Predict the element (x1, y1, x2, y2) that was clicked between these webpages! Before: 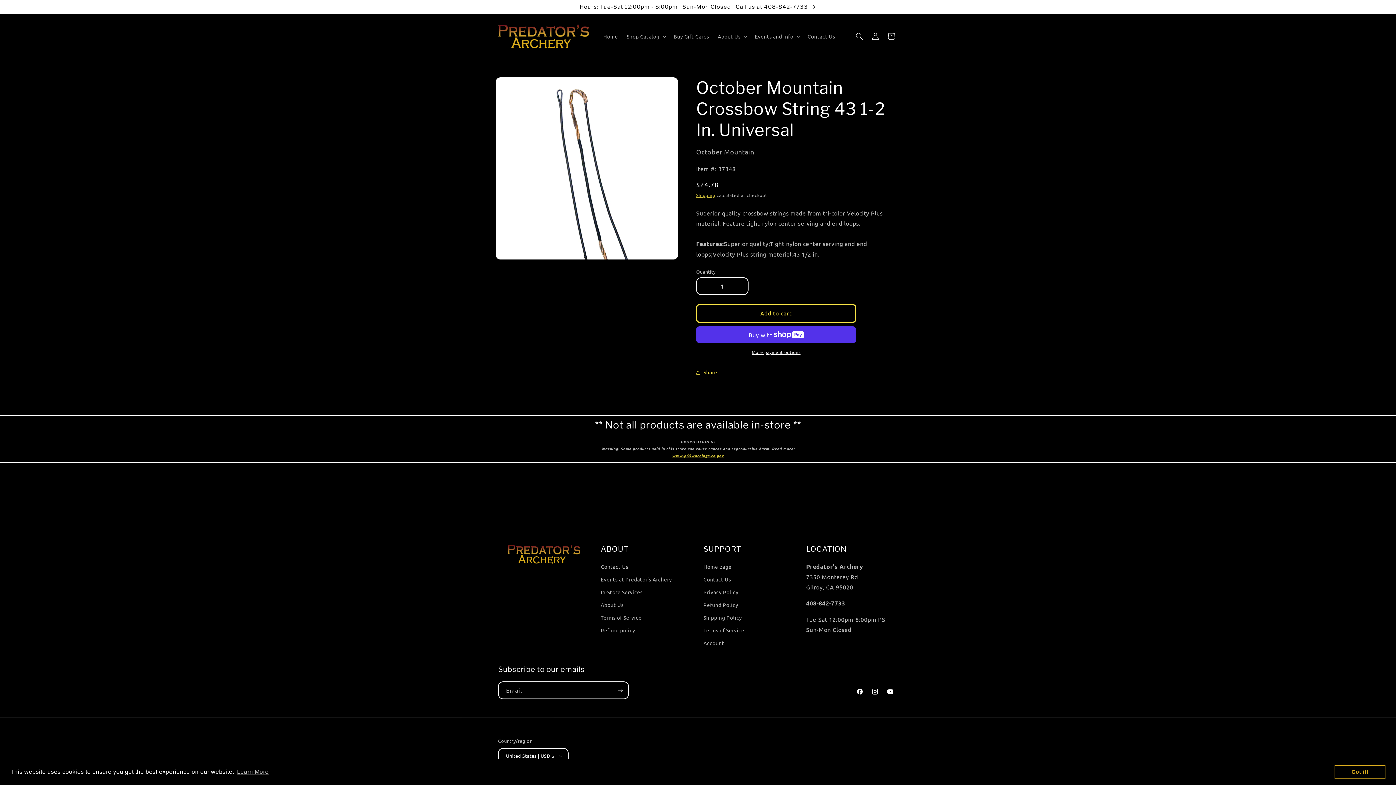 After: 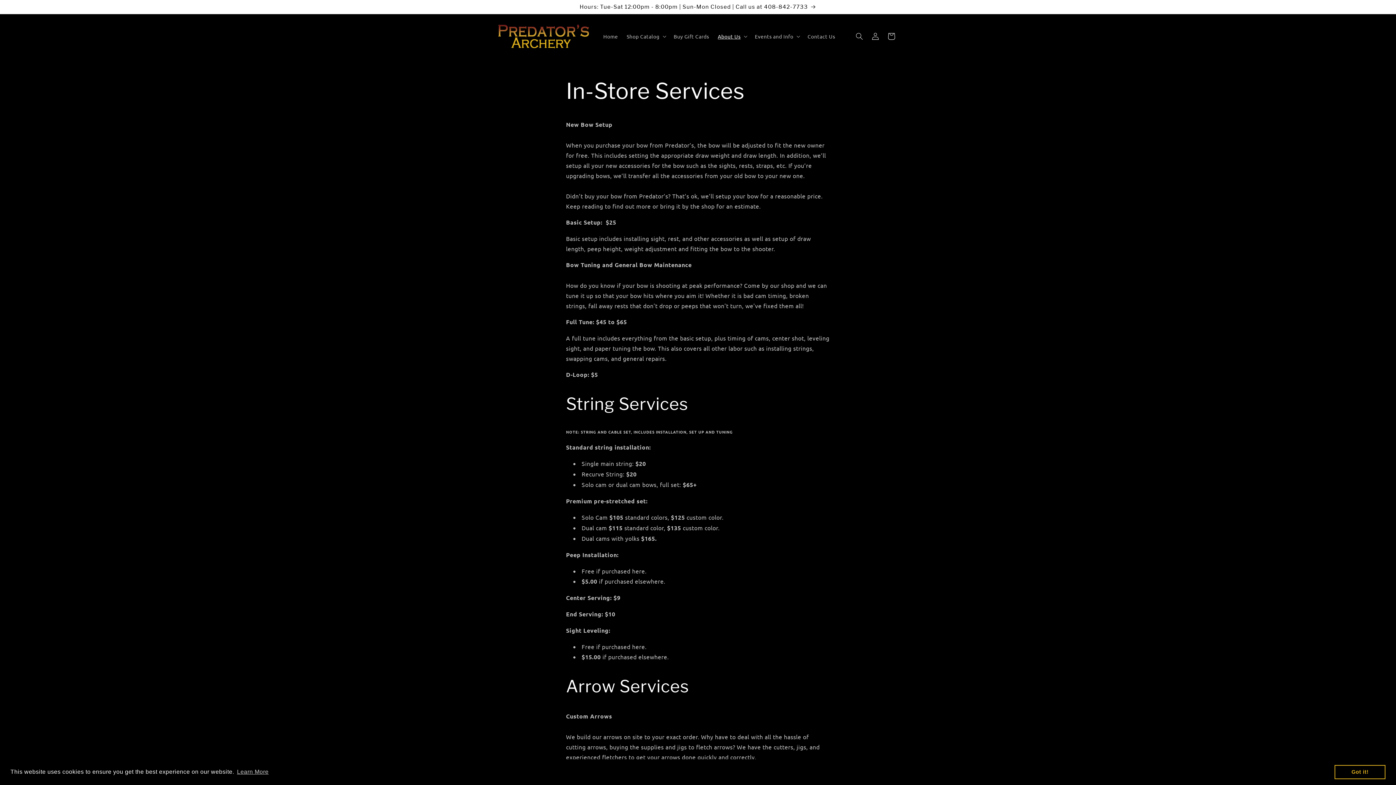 Action: bbox: (600, 586, 642, 598) label: In-Store Services